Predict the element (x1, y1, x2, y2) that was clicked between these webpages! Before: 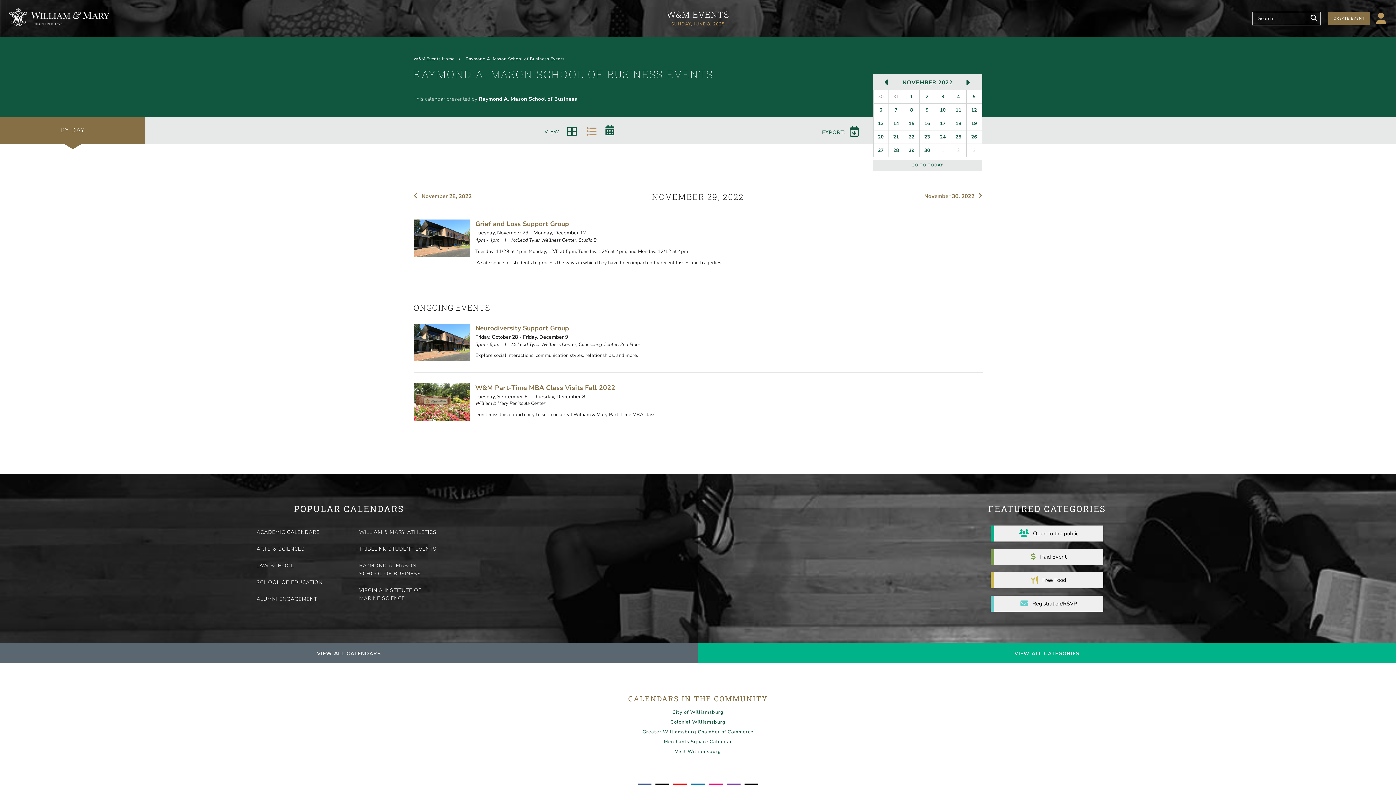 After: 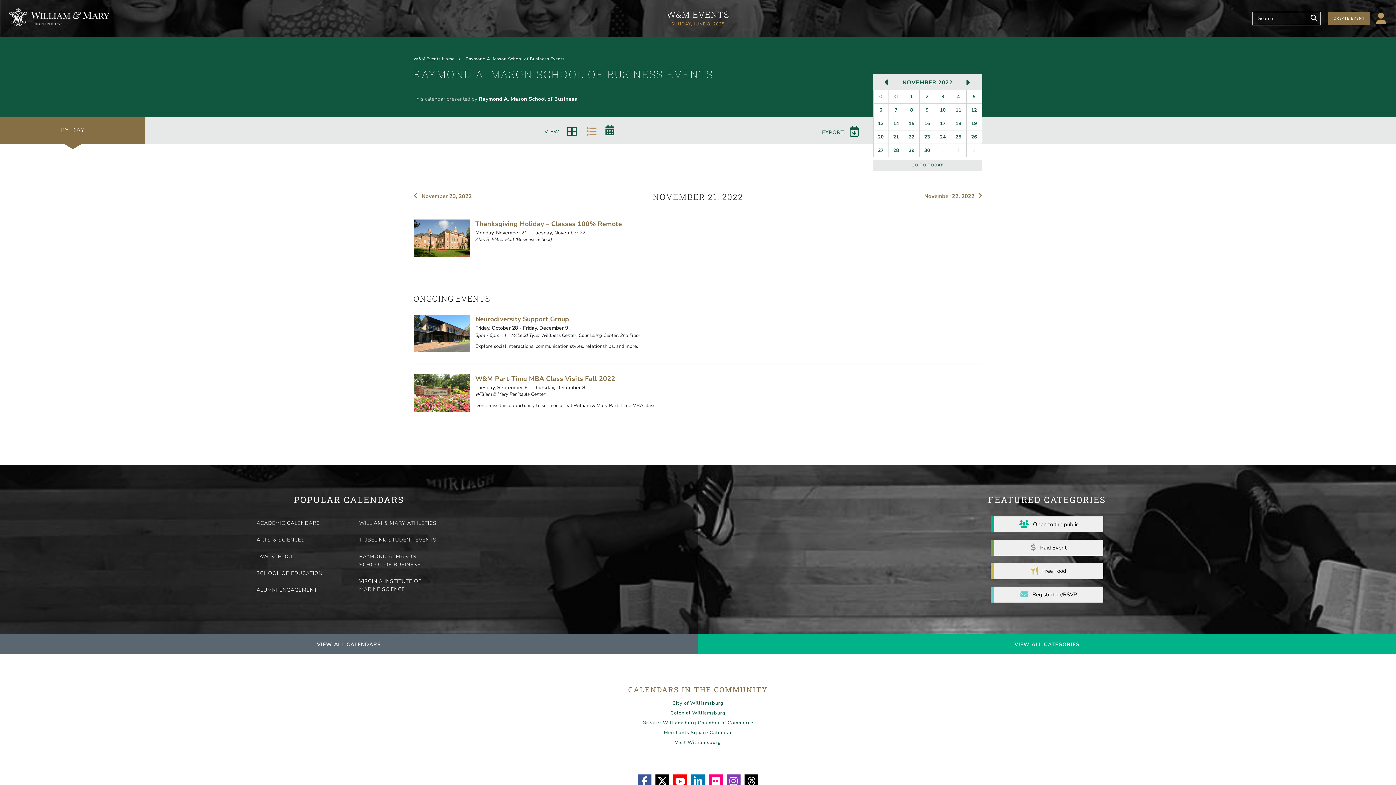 Action: bbox: (888, 130, 903, 143) label: 21